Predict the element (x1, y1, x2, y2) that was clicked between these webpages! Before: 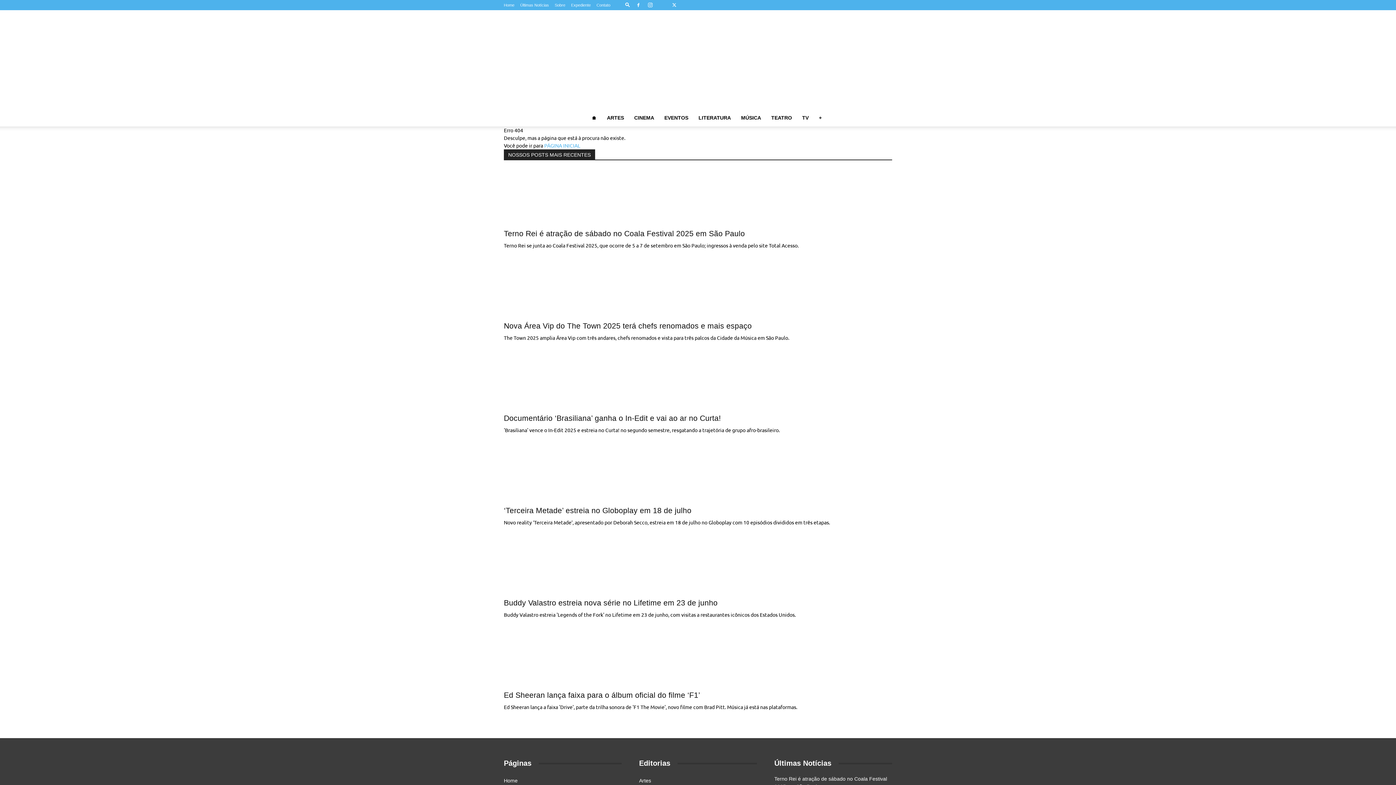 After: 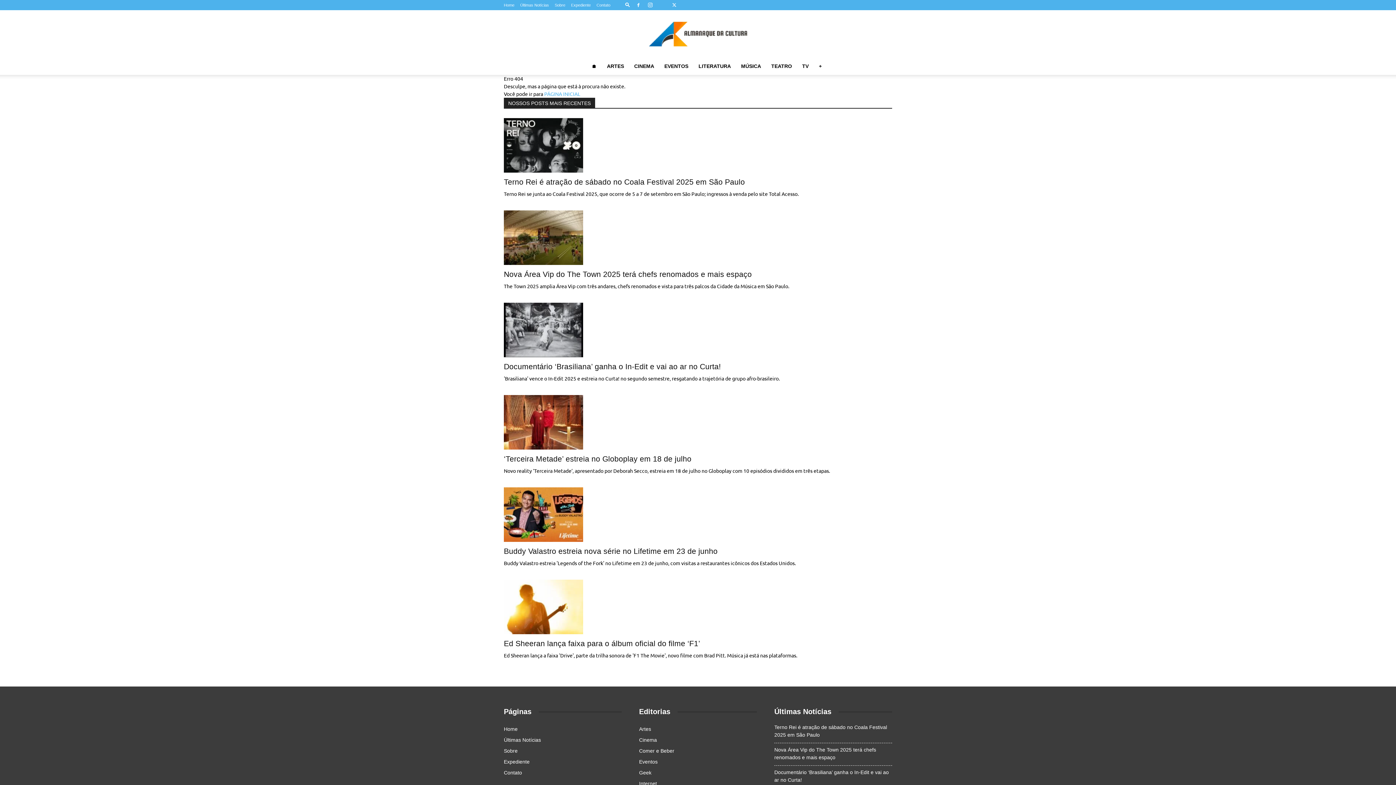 Action: bbox: (657, 0, 668, 10)